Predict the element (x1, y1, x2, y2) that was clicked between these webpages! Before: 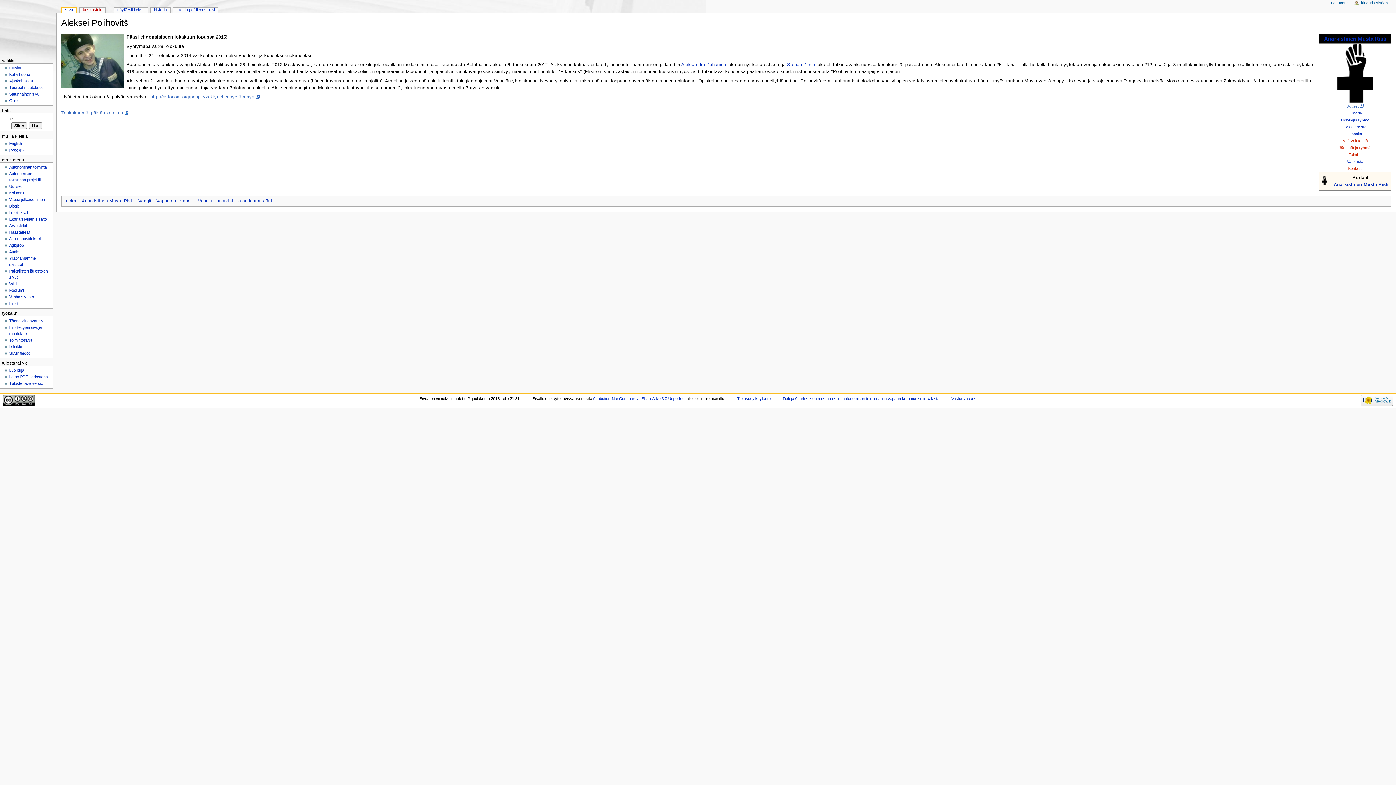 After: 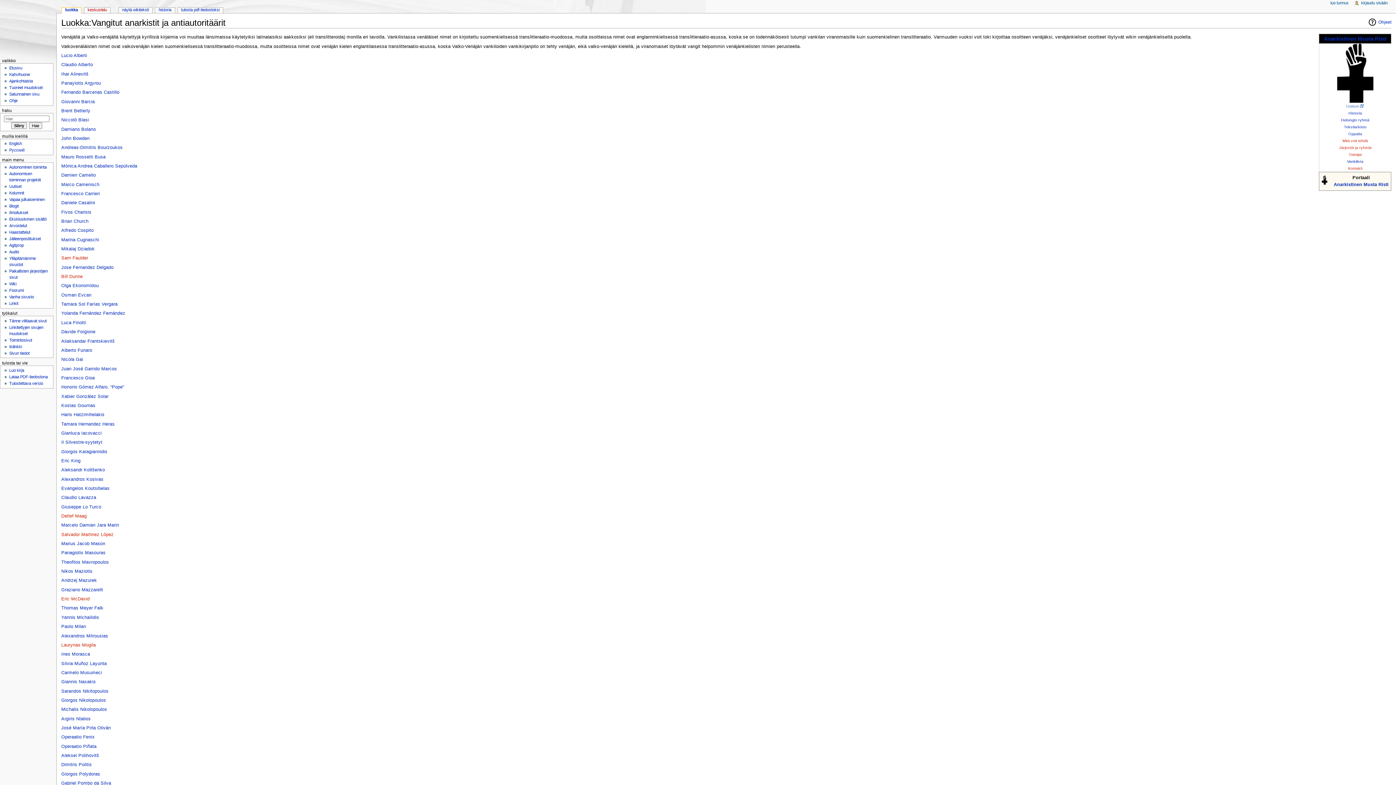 Action: bbox: (198, 198, 272, 203) label: Vangitut anarkistit ja antiautoritäärit